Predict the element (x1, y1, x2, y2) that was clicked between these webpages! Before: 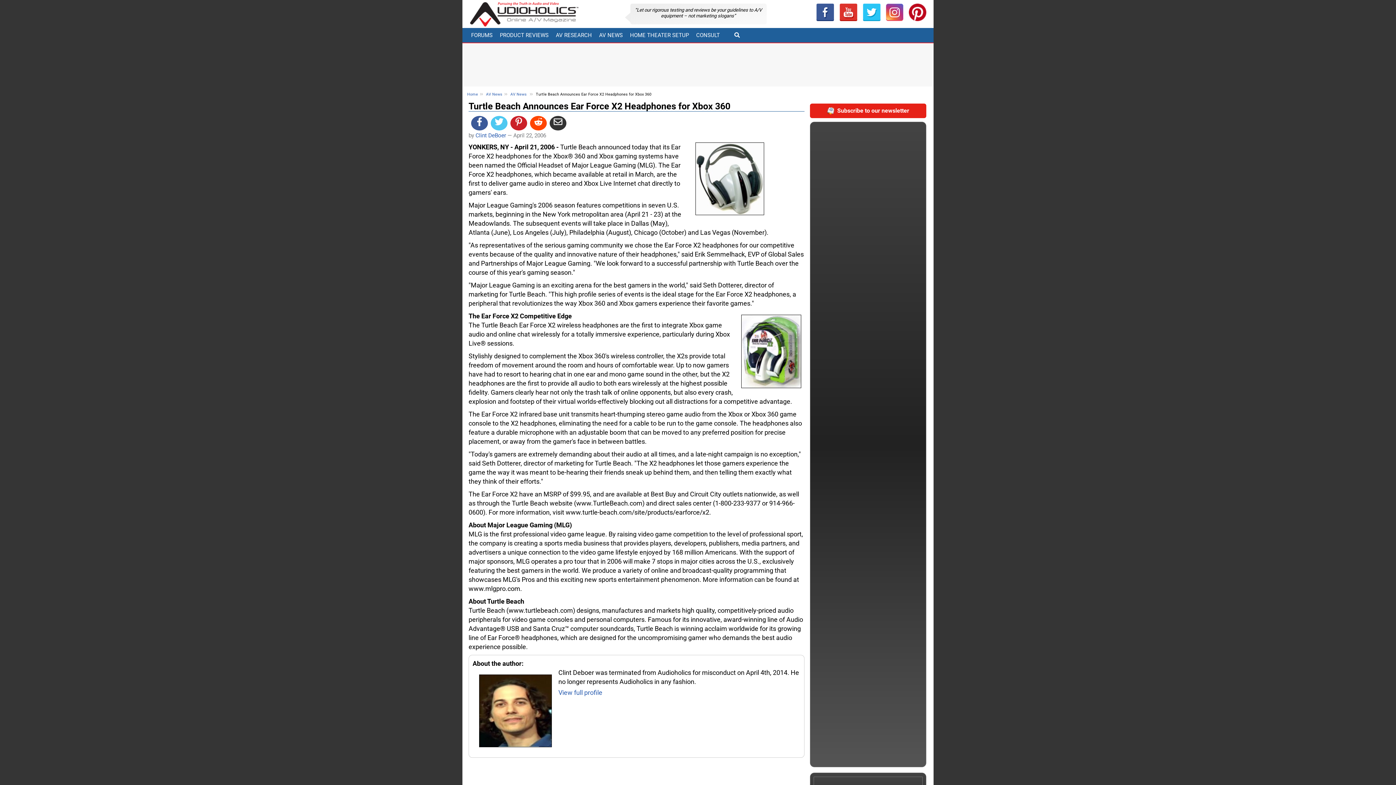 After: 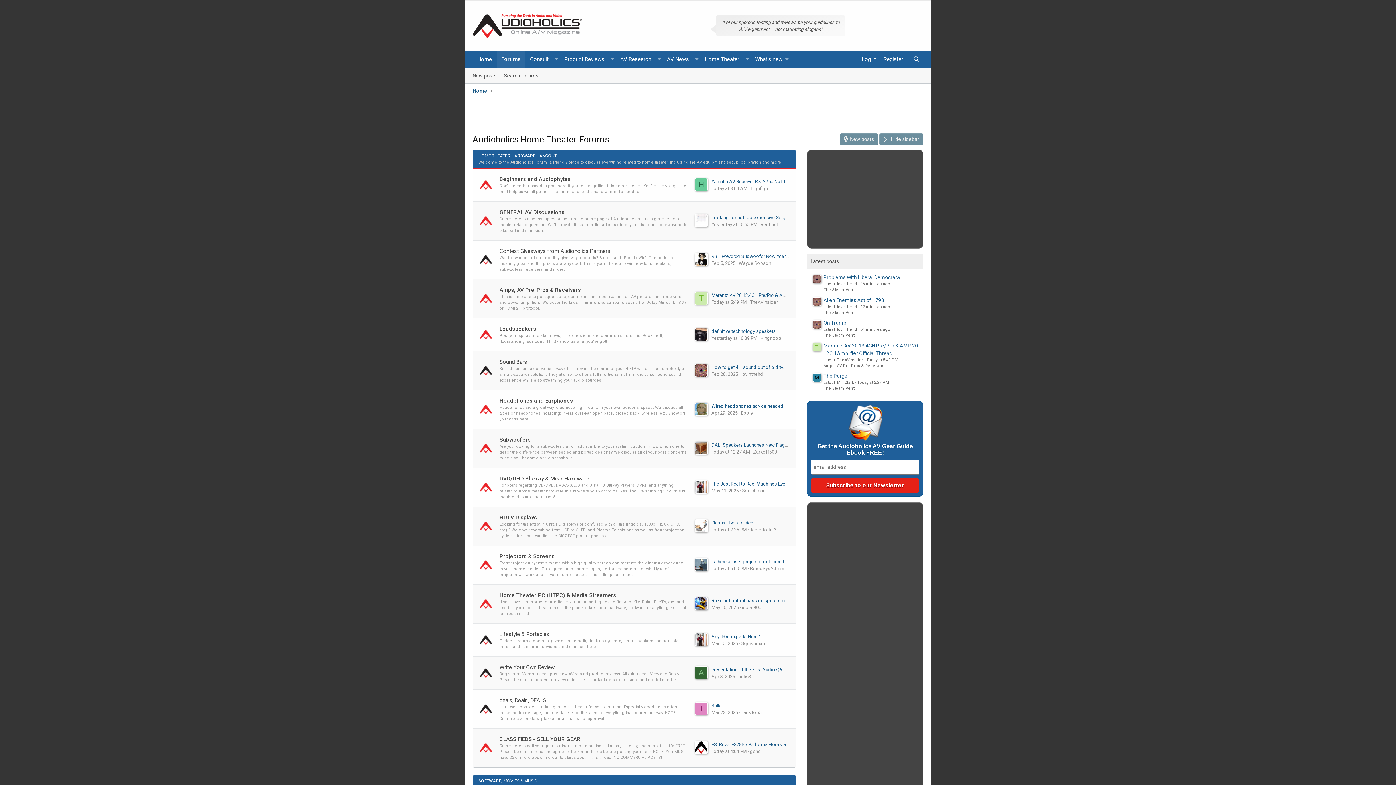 Action: label: FORUMS bbox: (467, 28, 496, 42)